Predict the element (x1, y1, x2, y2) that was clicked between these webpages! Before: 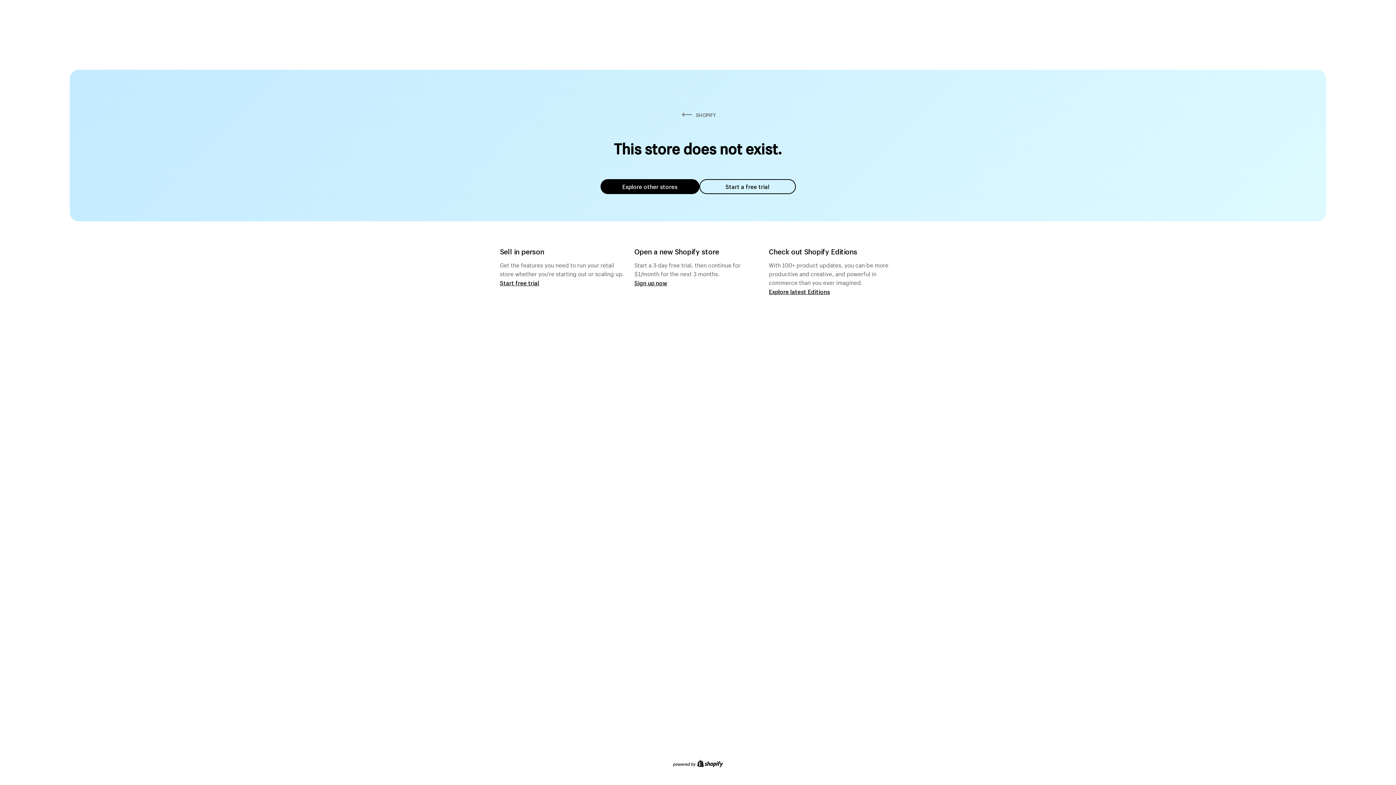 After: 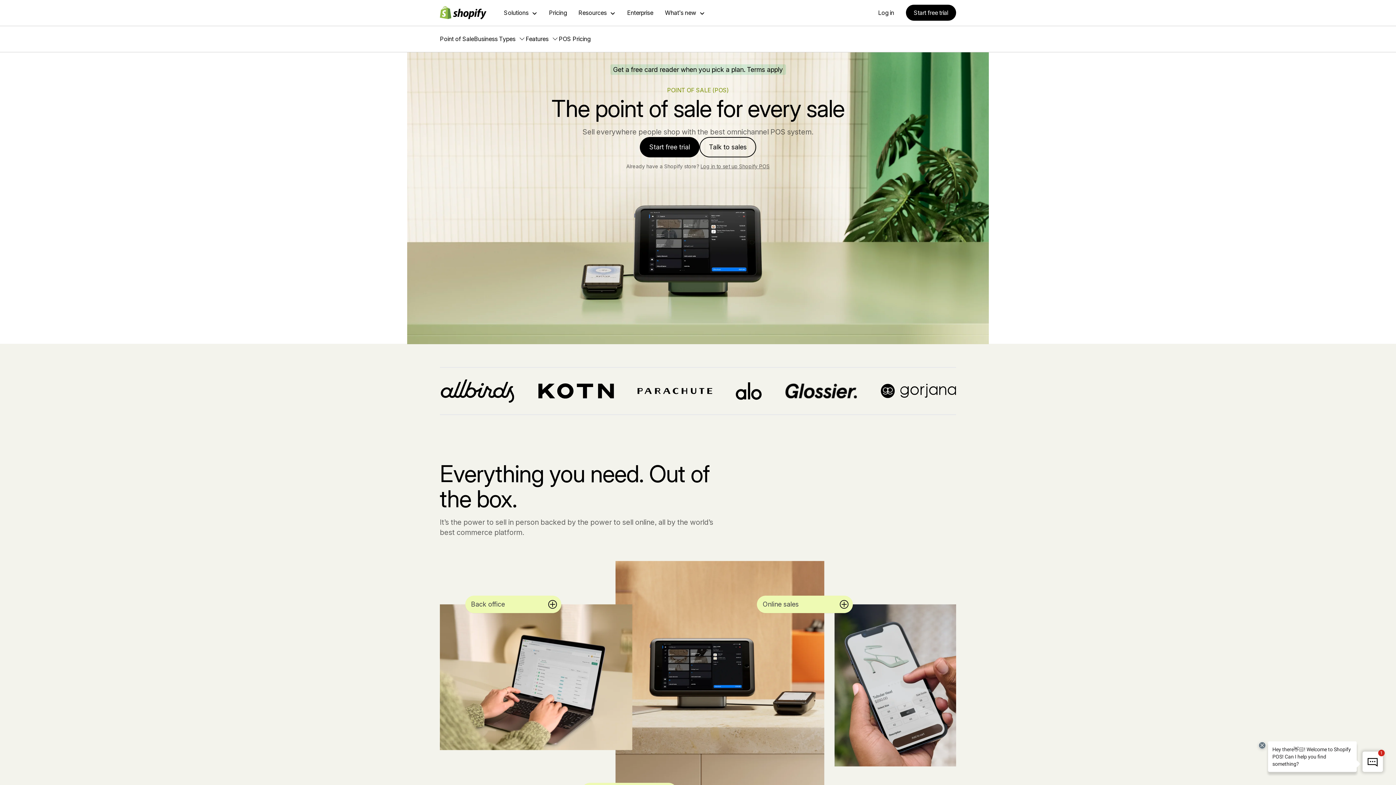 Action: bbox: (500, 279, 539, 286) label: Start free trial